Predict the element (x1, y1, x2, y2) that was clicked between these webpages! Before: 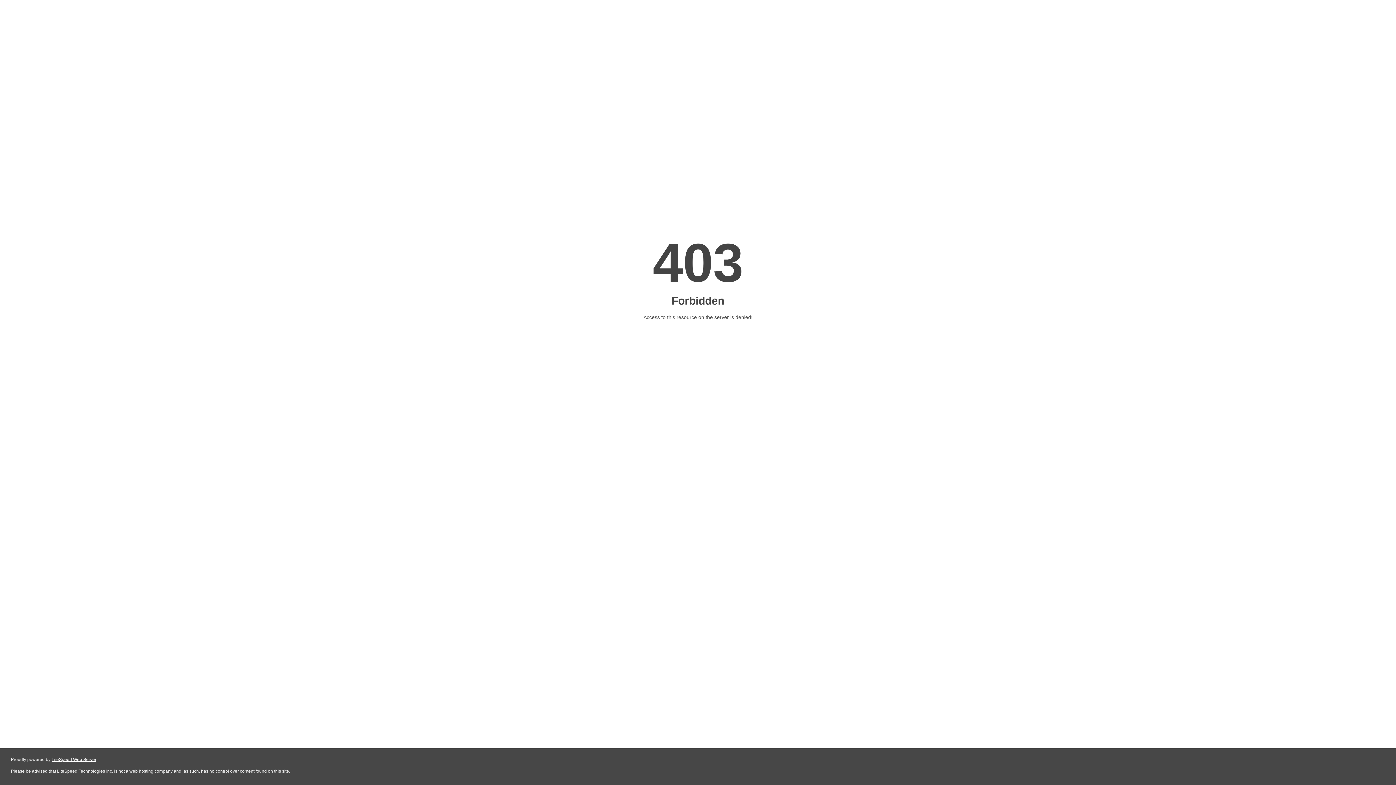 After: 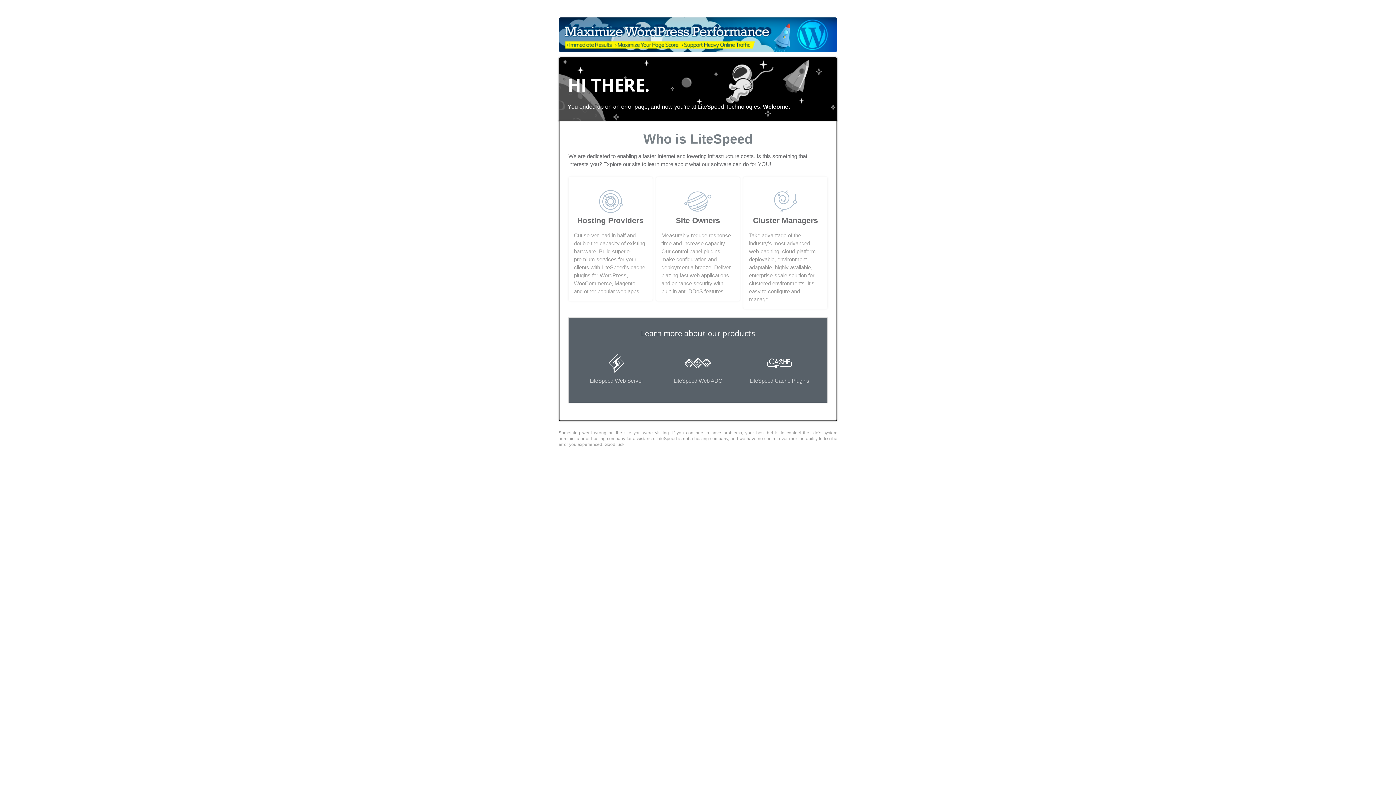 Action: bbox: (51, 757, 96, 762) label: LiteSpeed Web Server